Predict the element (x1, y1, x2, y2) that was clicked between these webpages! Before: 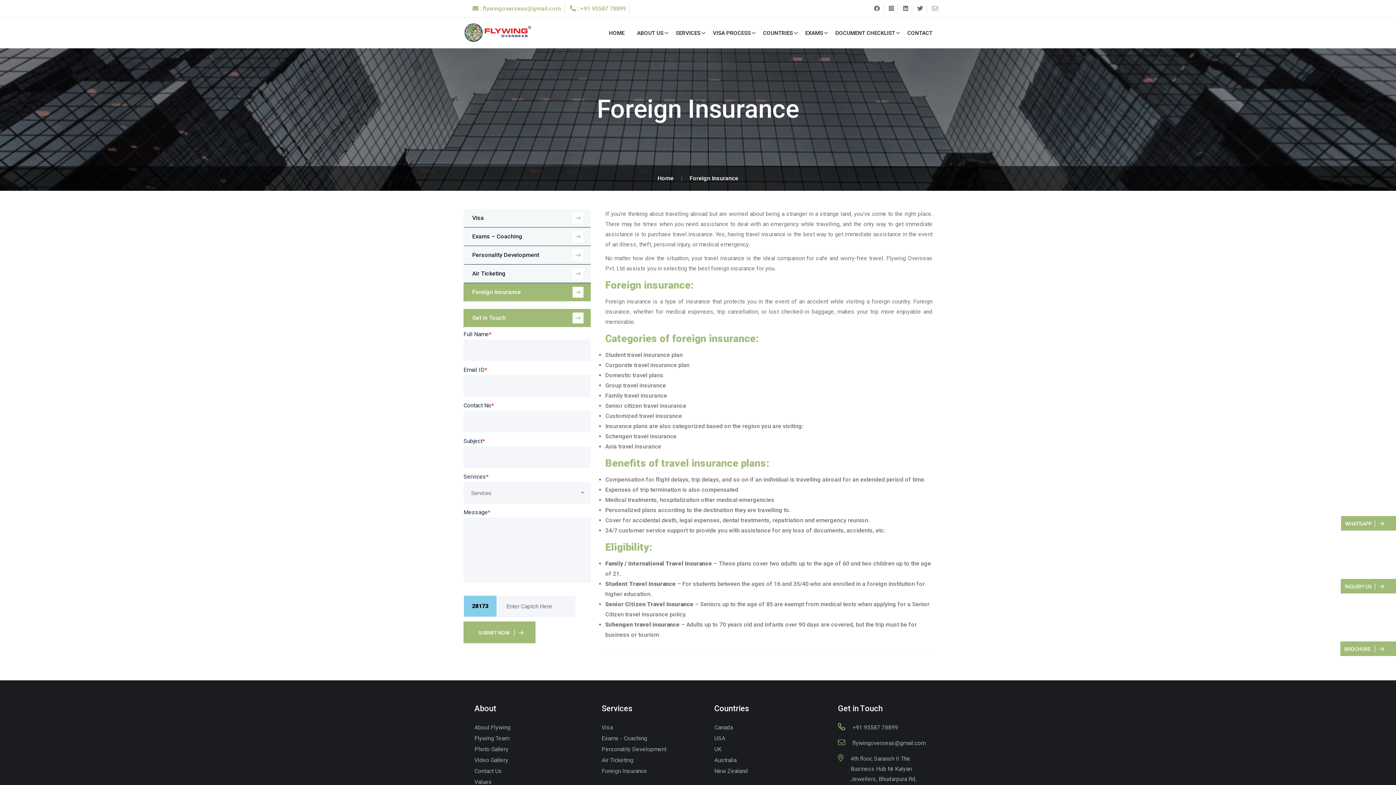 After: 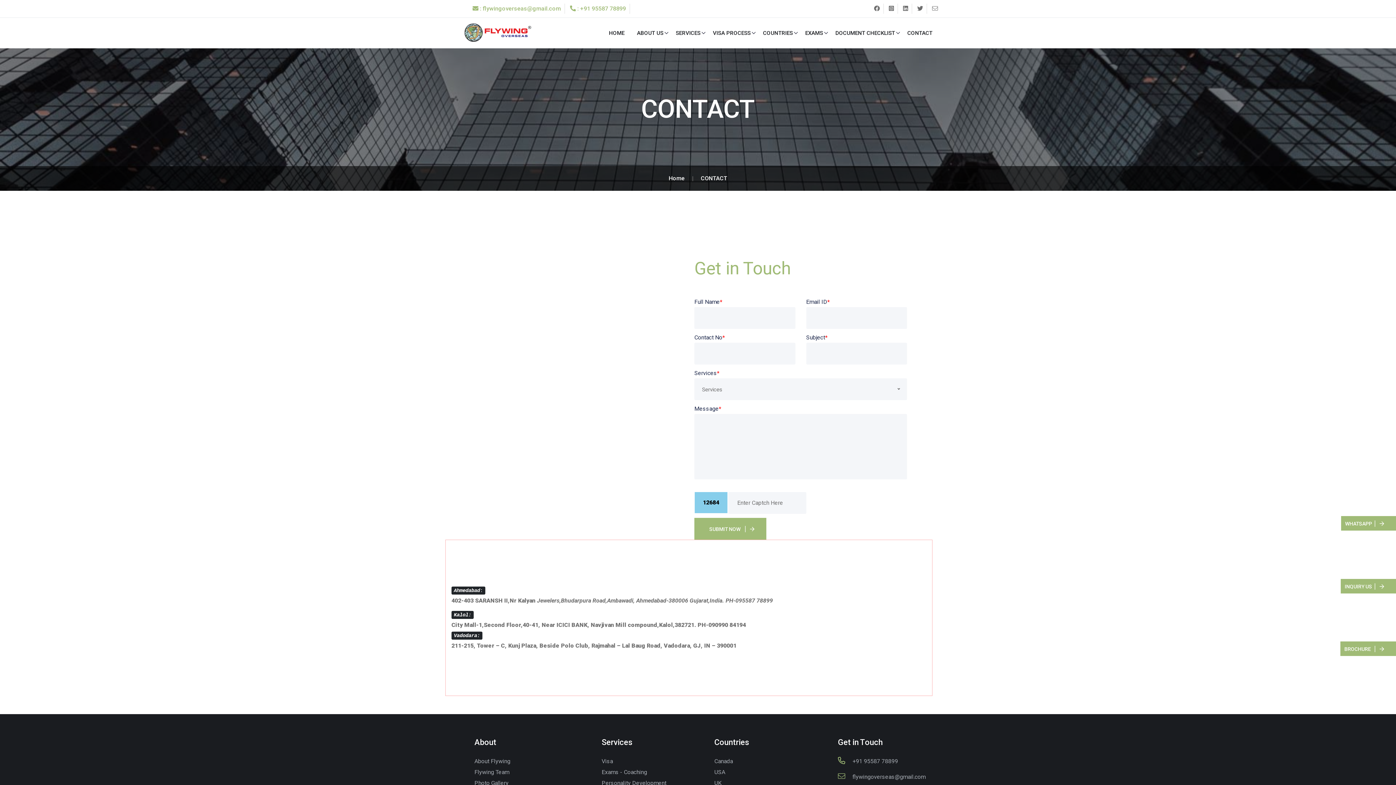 Action: bbox: (1341, 579, 1396, 593) label: INQUIRY US